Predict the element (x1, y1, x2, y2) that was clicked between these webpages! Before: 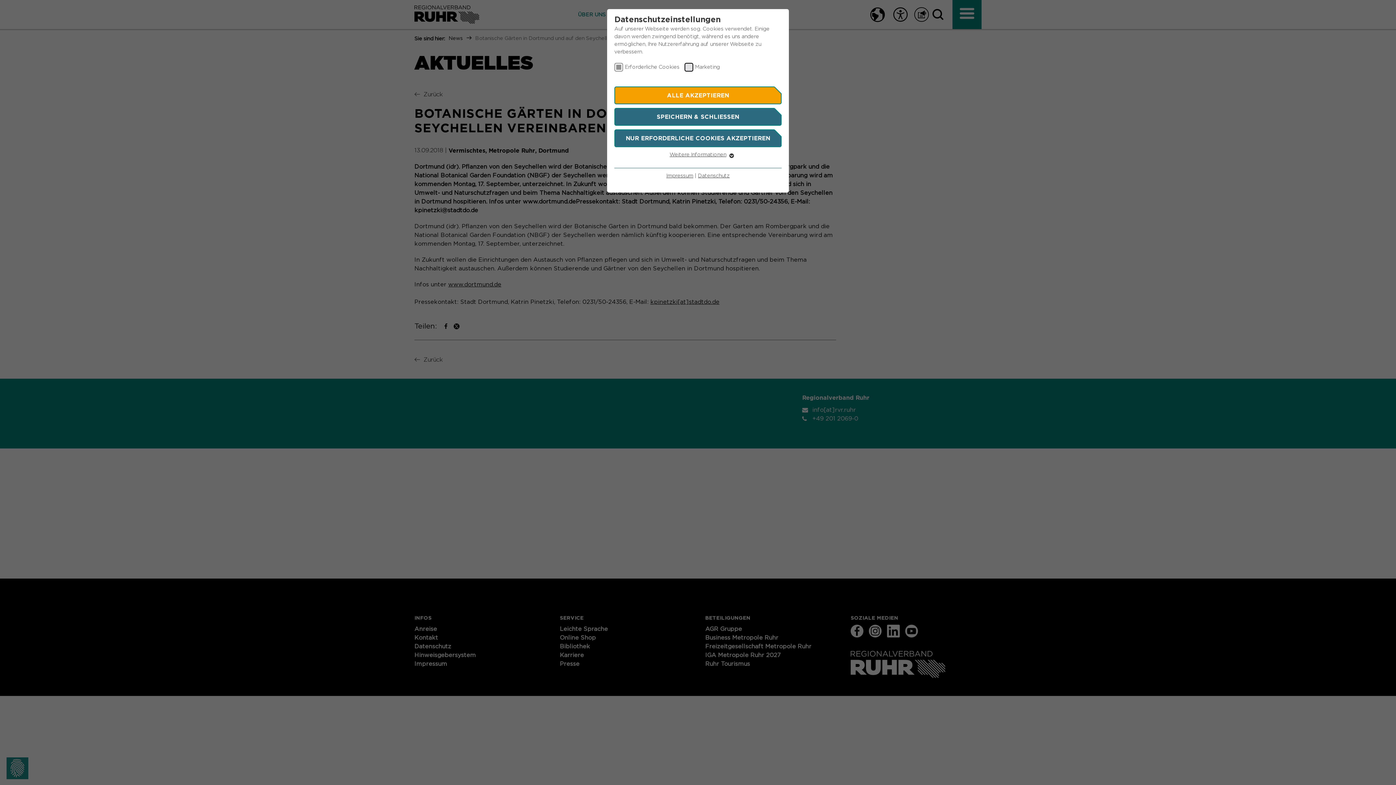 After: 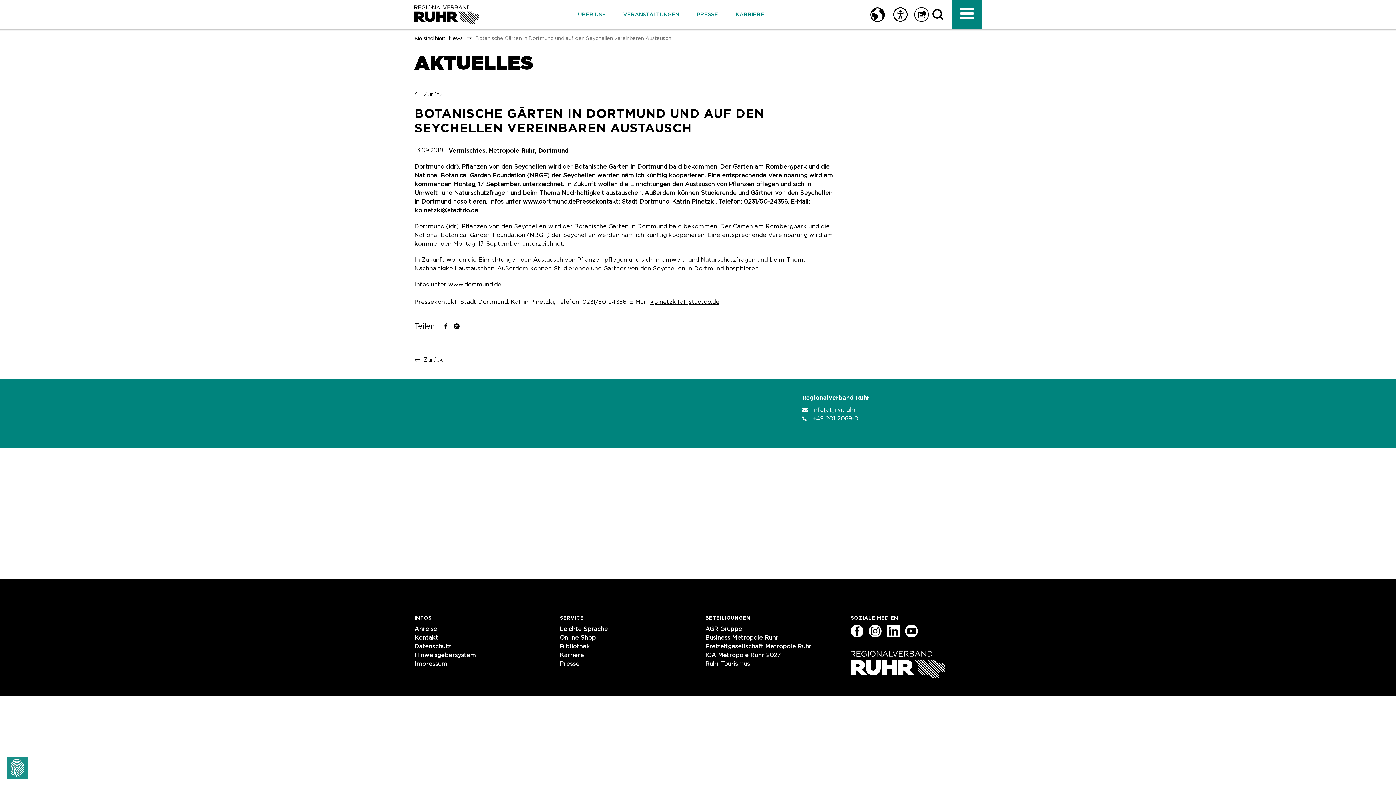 Action: bbox: (614, 108, 781, 125) label: SPEICHERN & SCHLIESSEN